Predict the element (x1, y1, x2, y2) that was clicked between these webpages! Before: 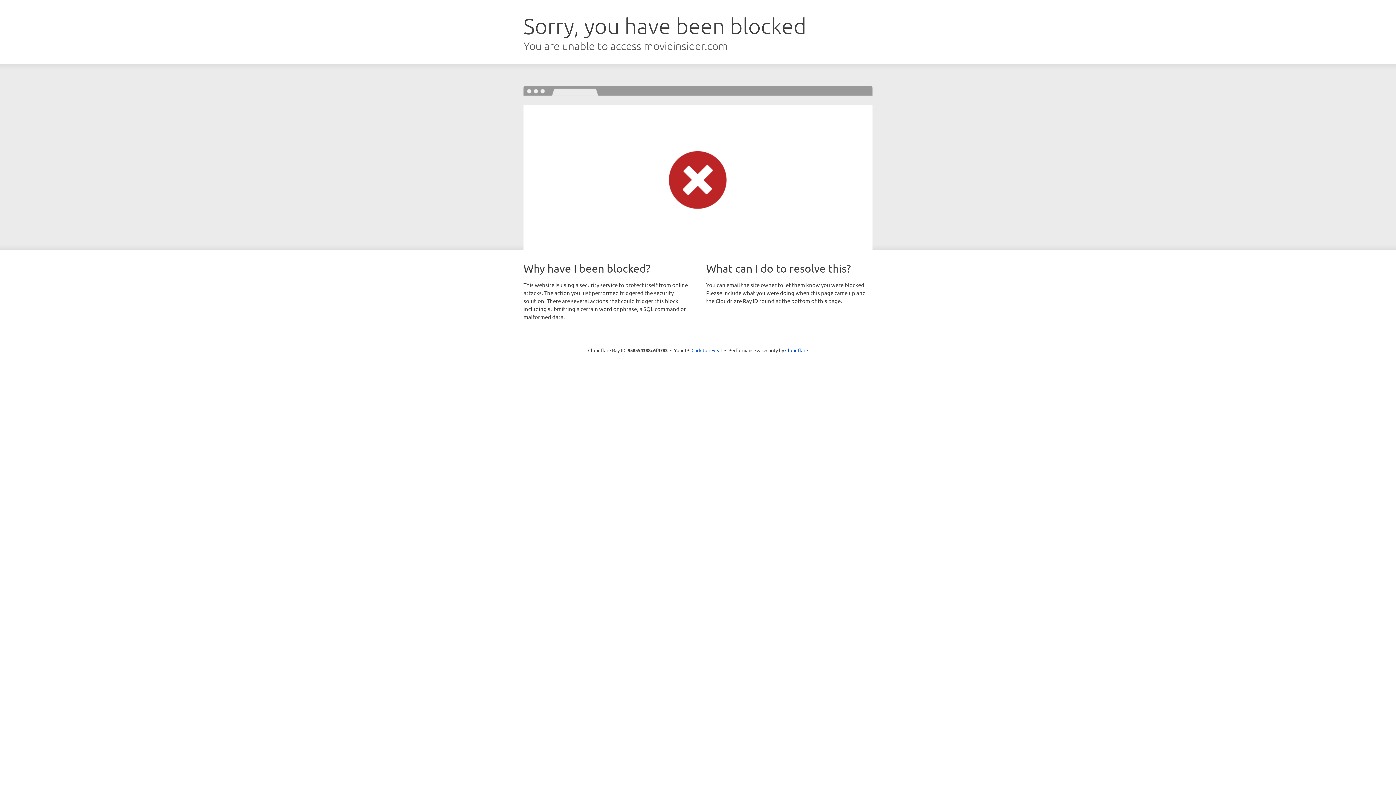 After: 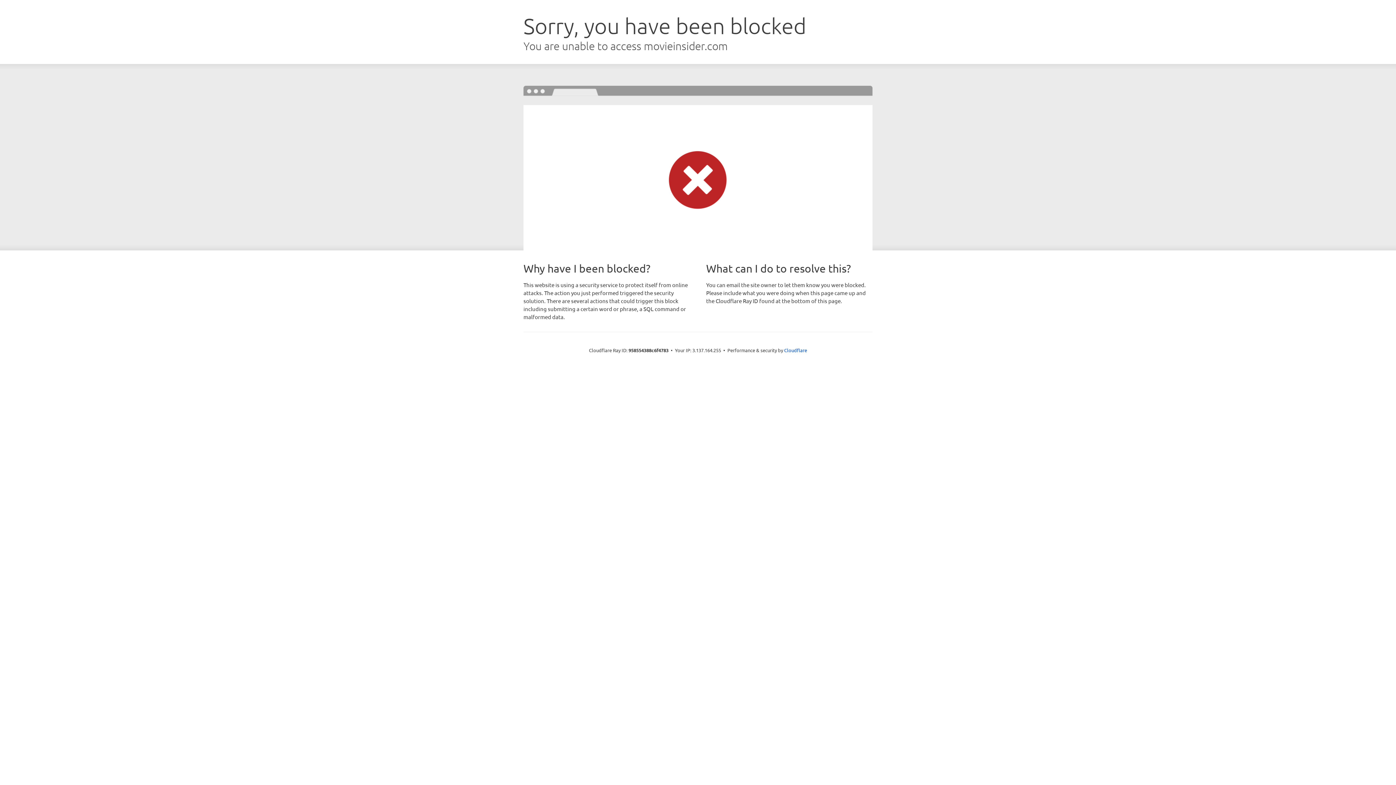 Action: label: Click to reveal bbox: (691, 346, 722, 353)